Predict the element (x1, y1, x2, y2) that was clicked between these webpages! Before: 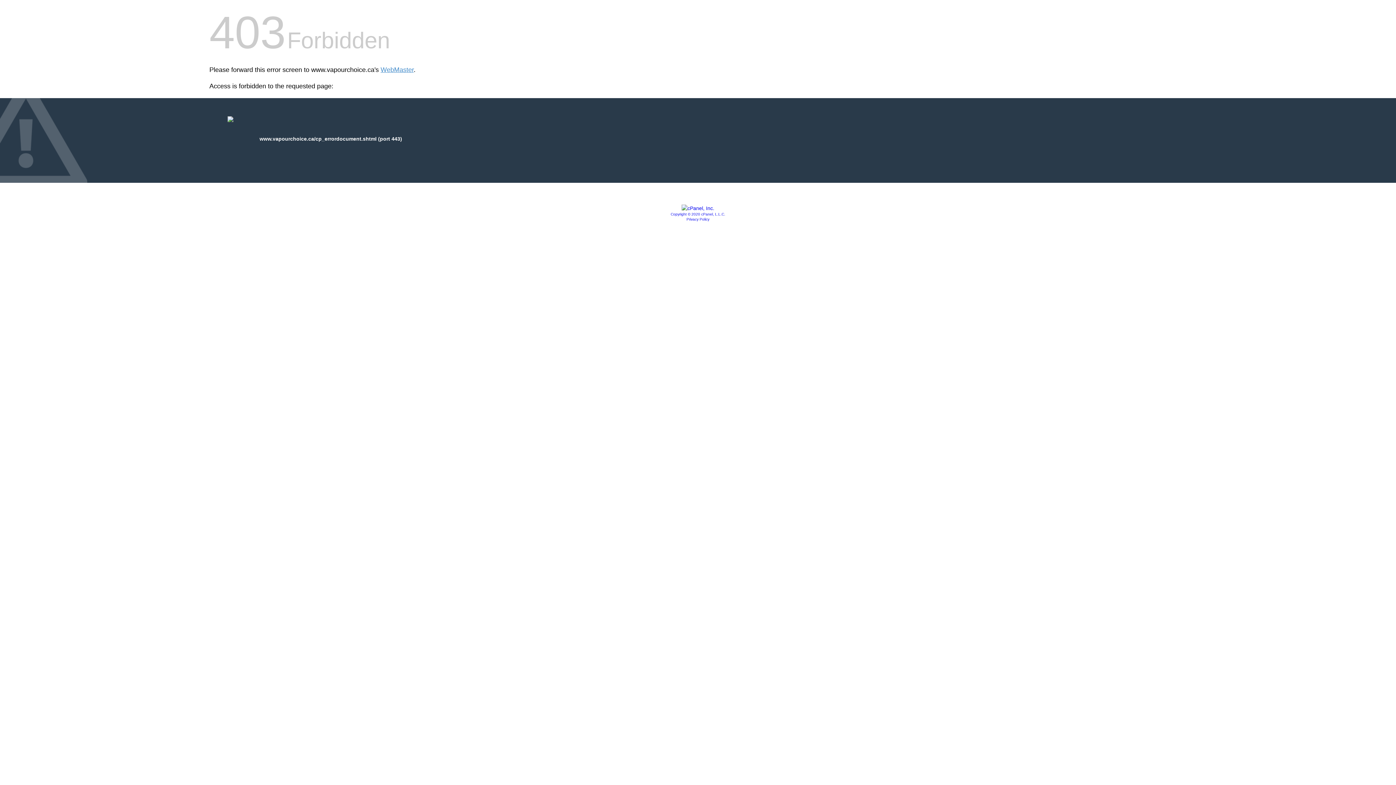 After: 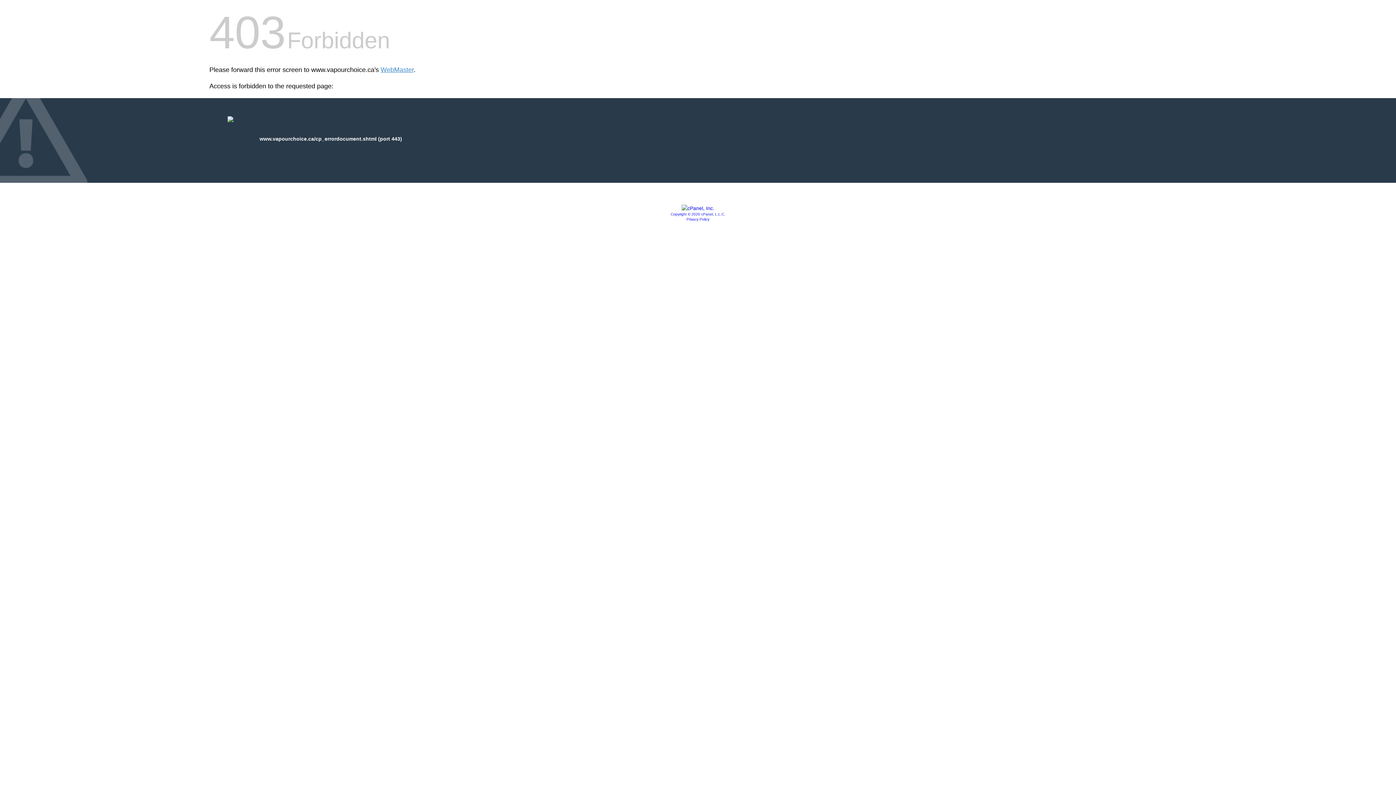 Action: bbox: (681, 205, 714, 211)